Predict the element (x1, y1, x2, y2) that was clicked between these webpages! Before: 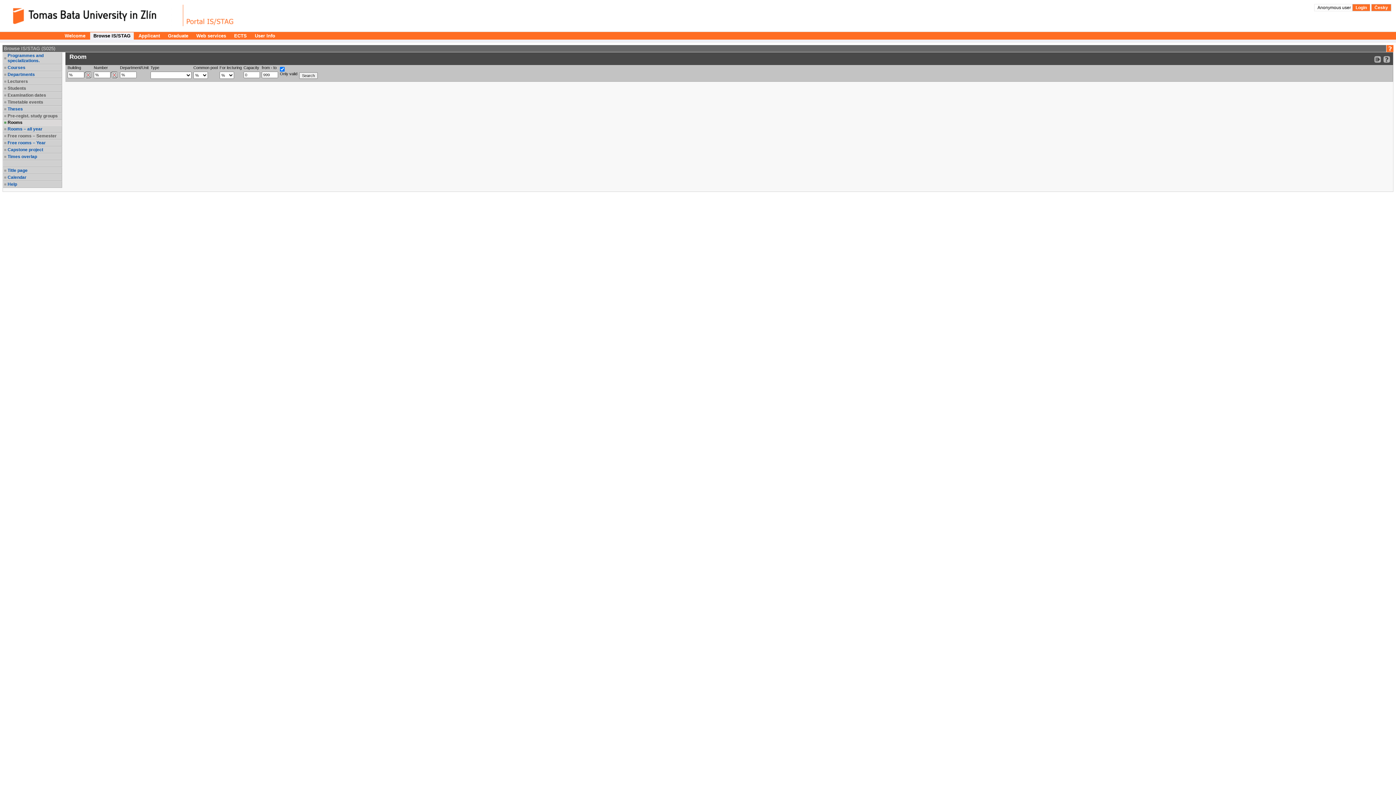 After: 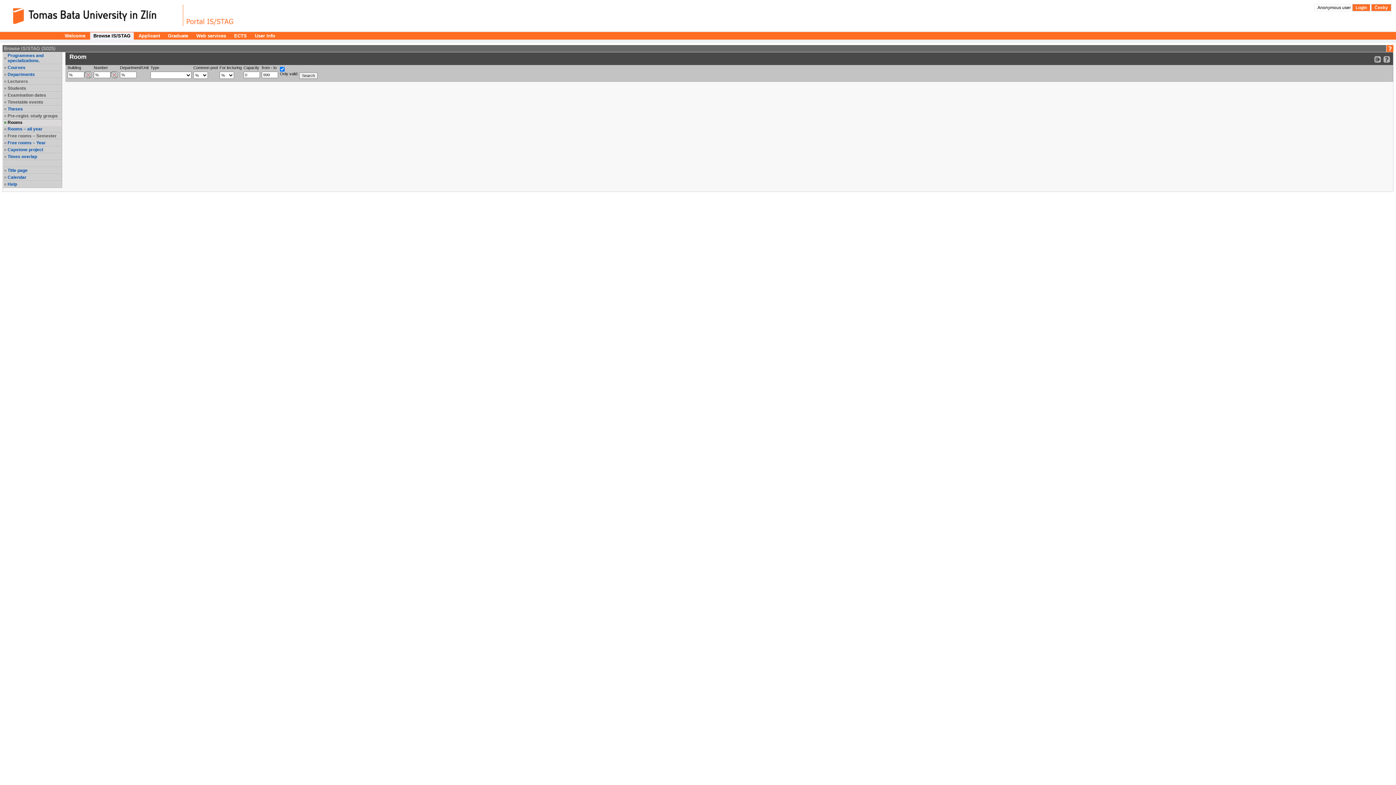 Action: label: Examination dates bbox: (7, 92, 61, 97)